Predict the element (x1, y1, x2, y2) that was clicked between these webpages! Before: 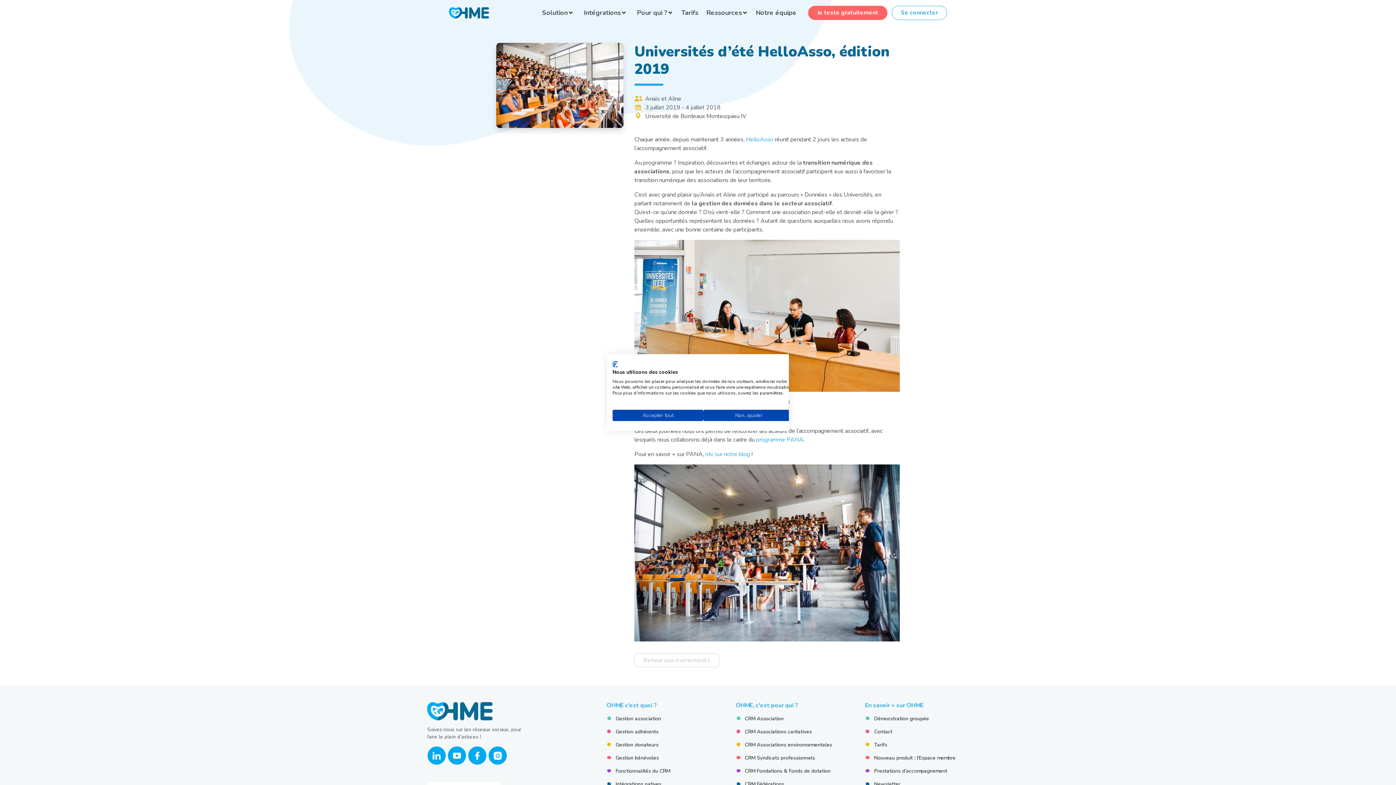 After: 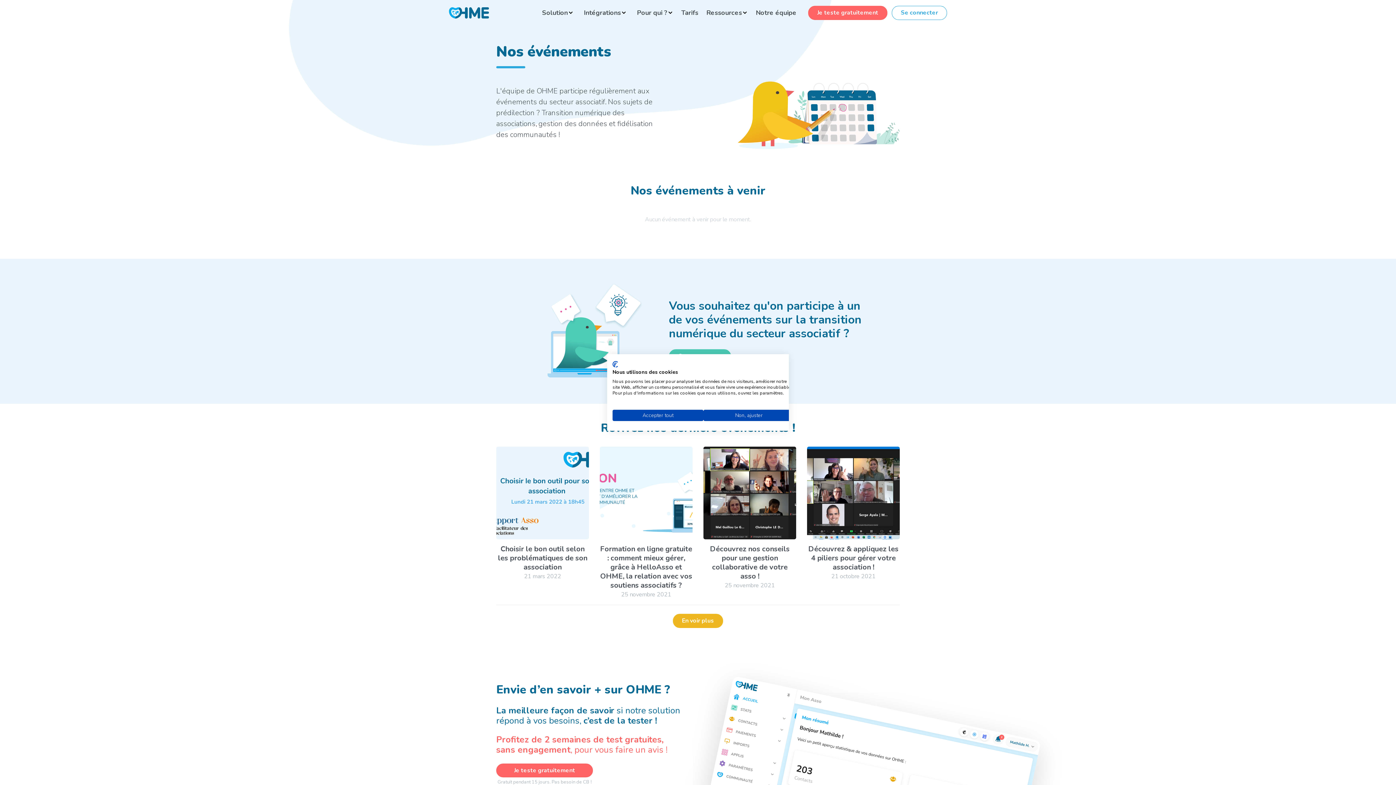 Action: bbox: (634, 653, 719, 667) label: Retour aux événements